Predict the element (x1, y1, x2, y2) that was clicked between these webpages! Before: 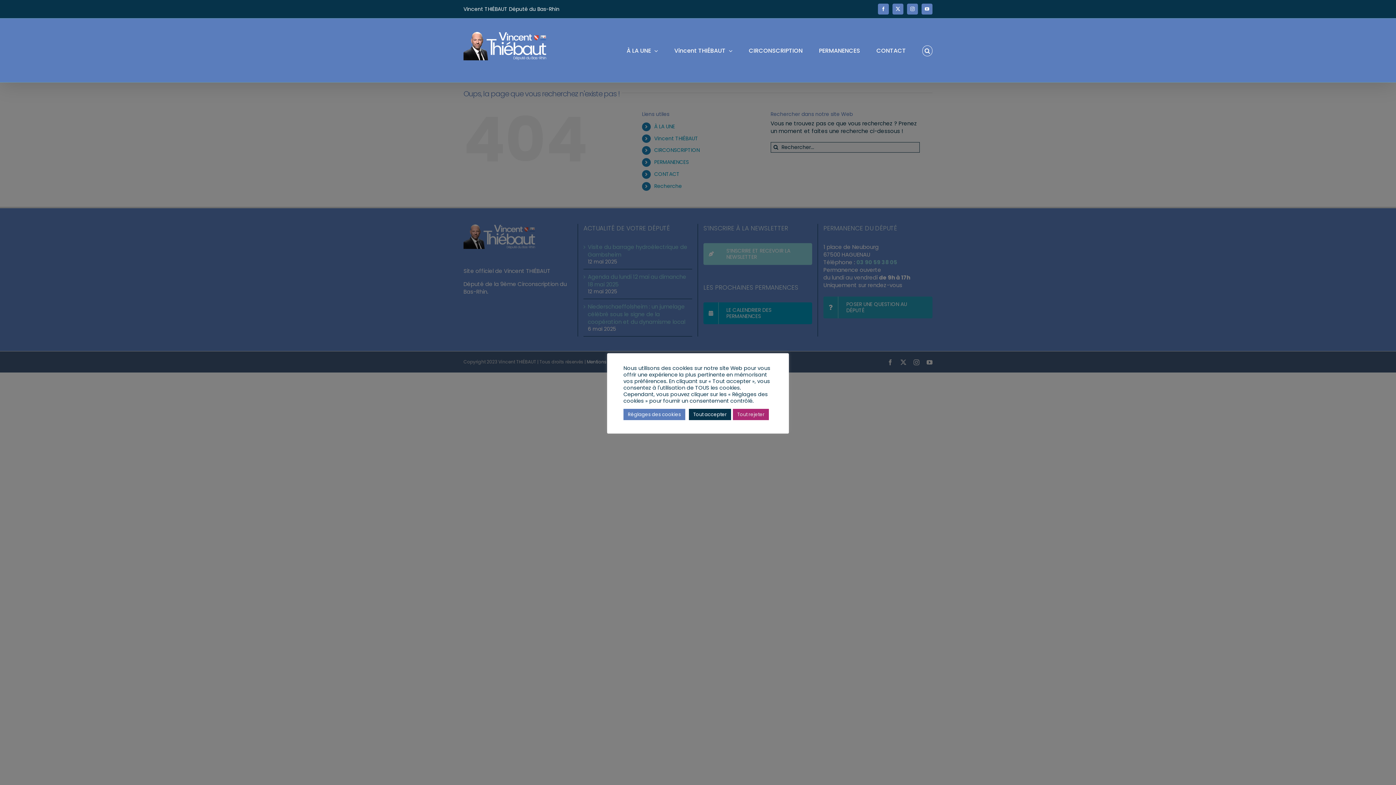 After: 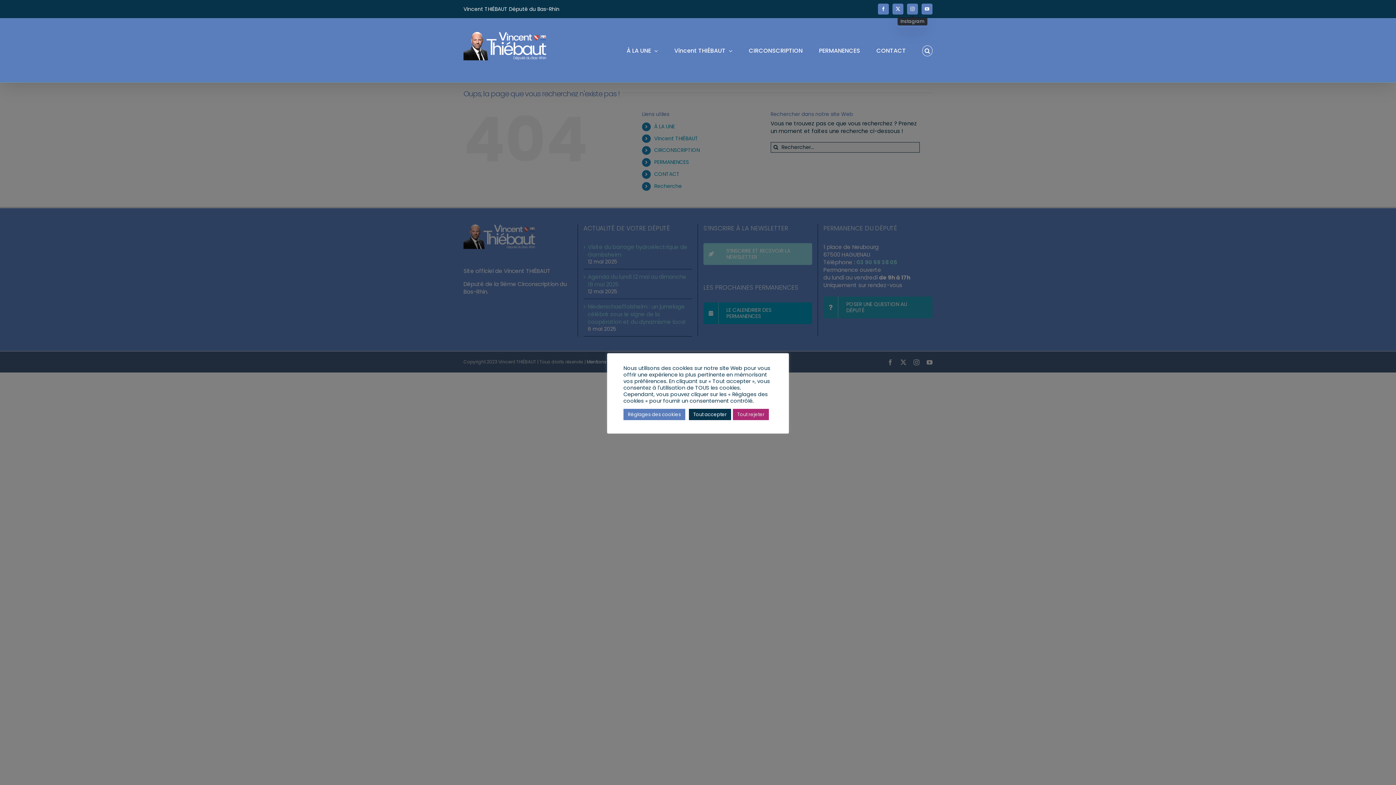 Action: bbox: (907, 3, 918, 14) label: Instagram